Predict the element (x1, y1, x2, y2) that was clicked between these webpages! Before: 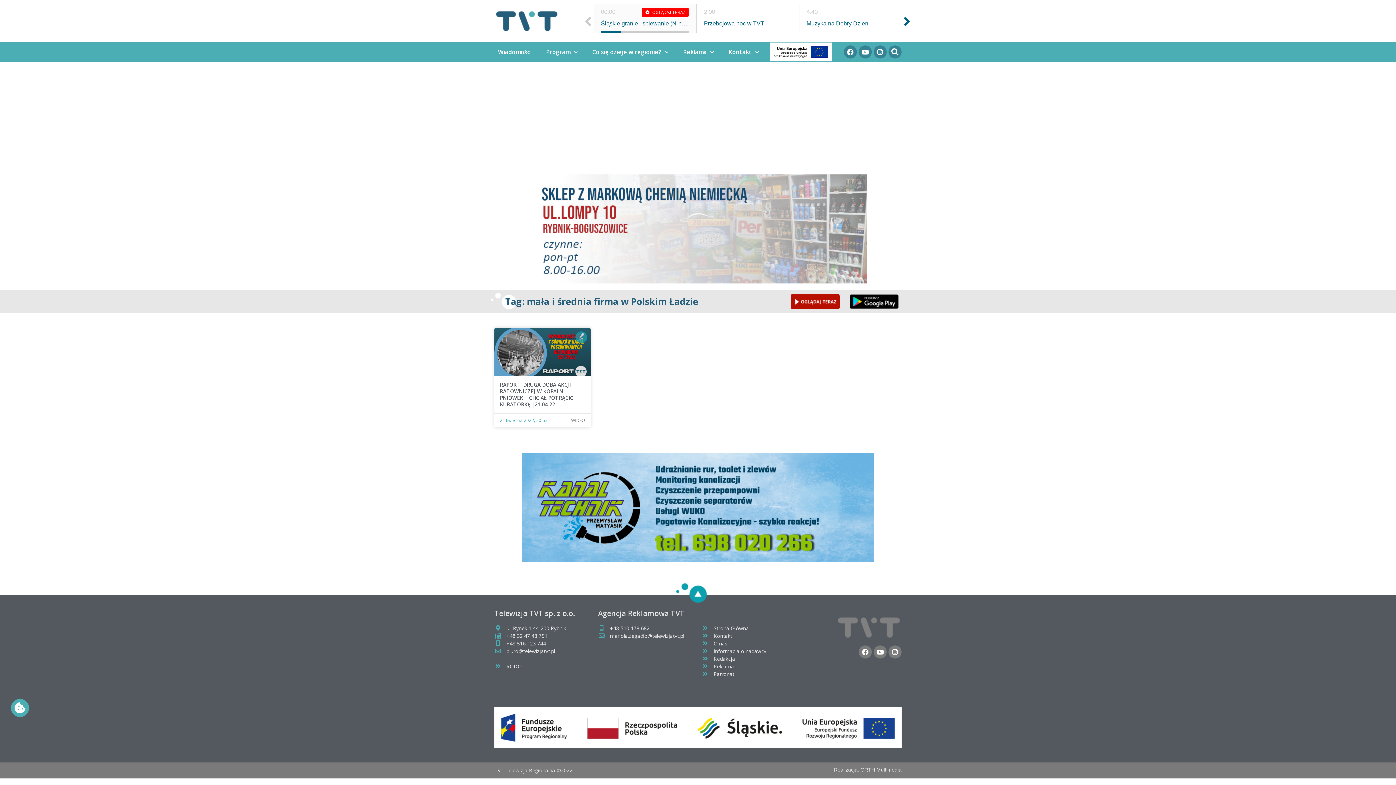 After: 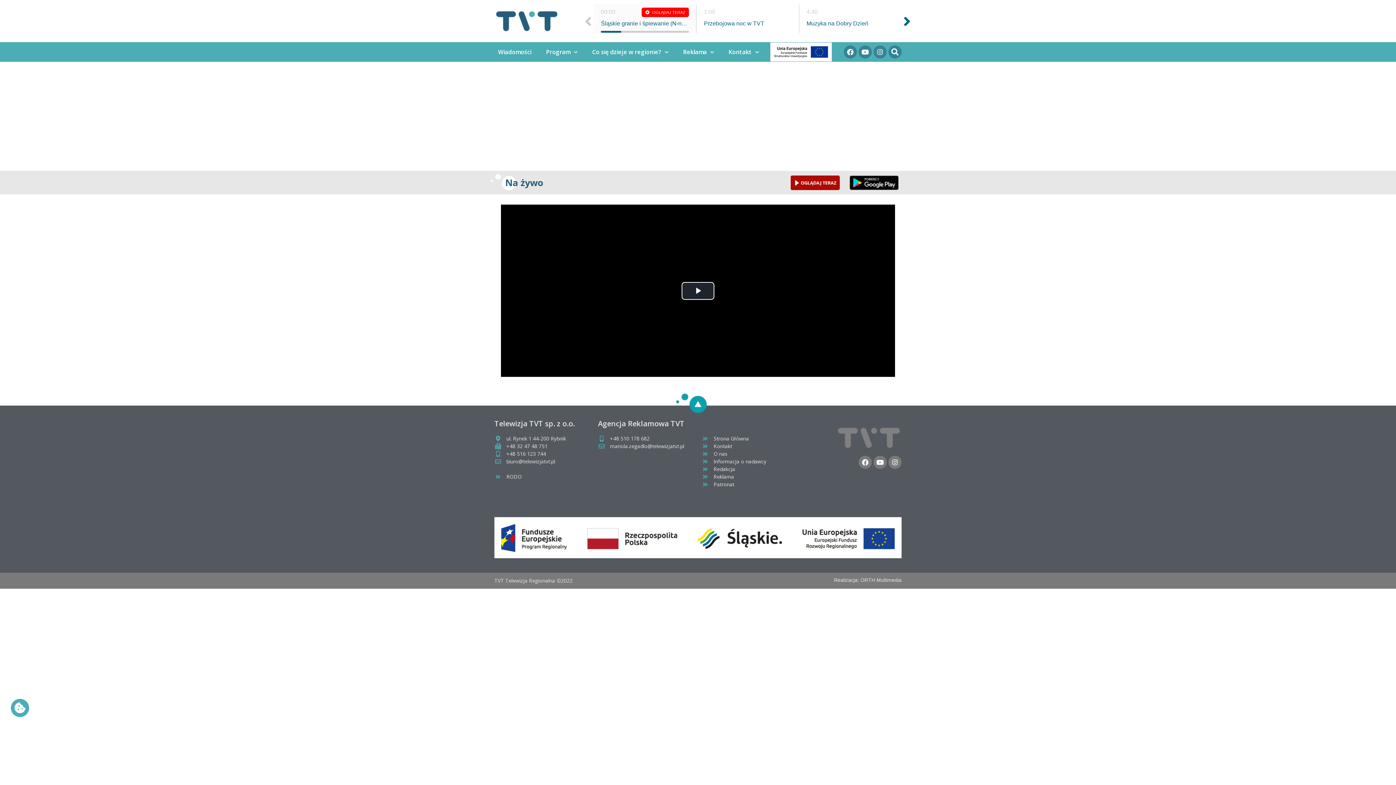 Action: bbox: (641, 7, 689, 17) label:  OGLĄDAJ TERAZ